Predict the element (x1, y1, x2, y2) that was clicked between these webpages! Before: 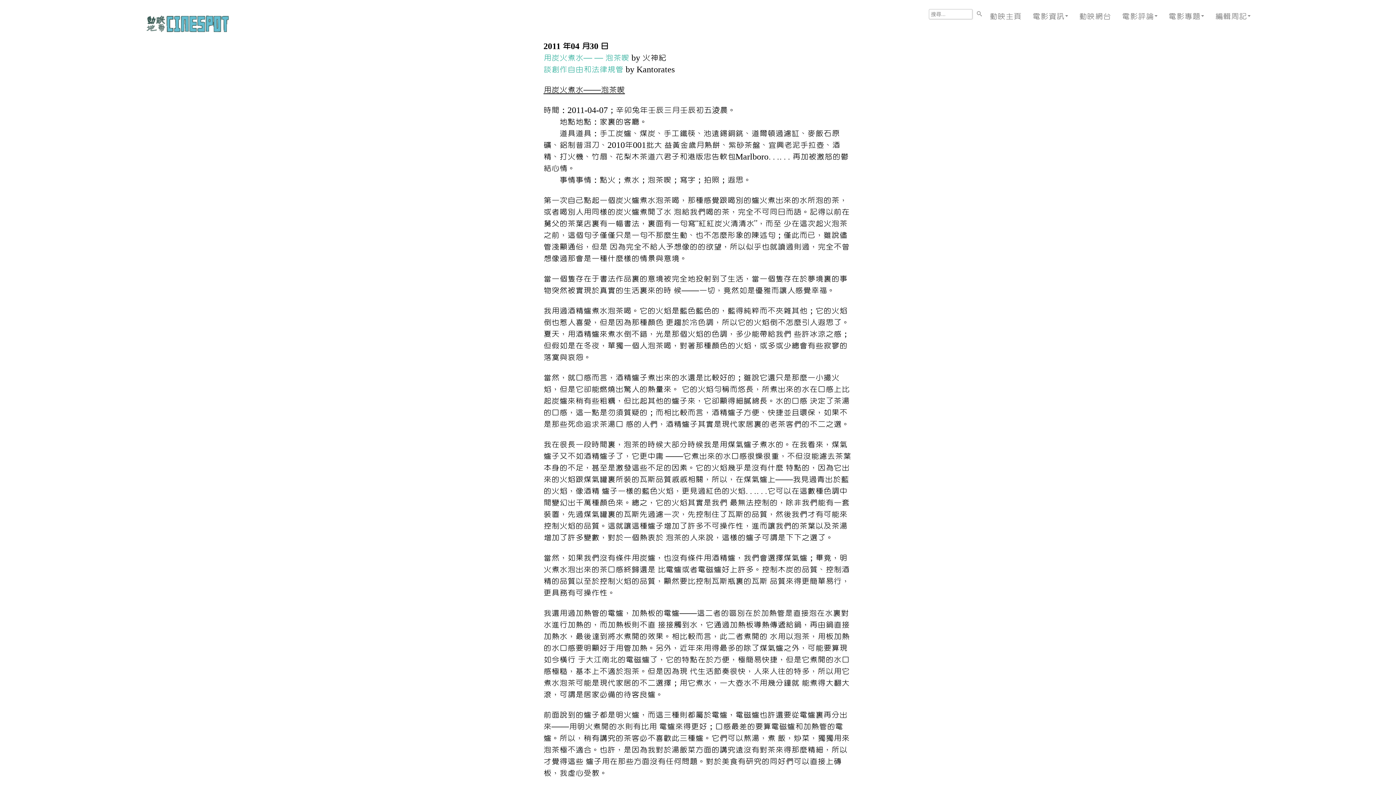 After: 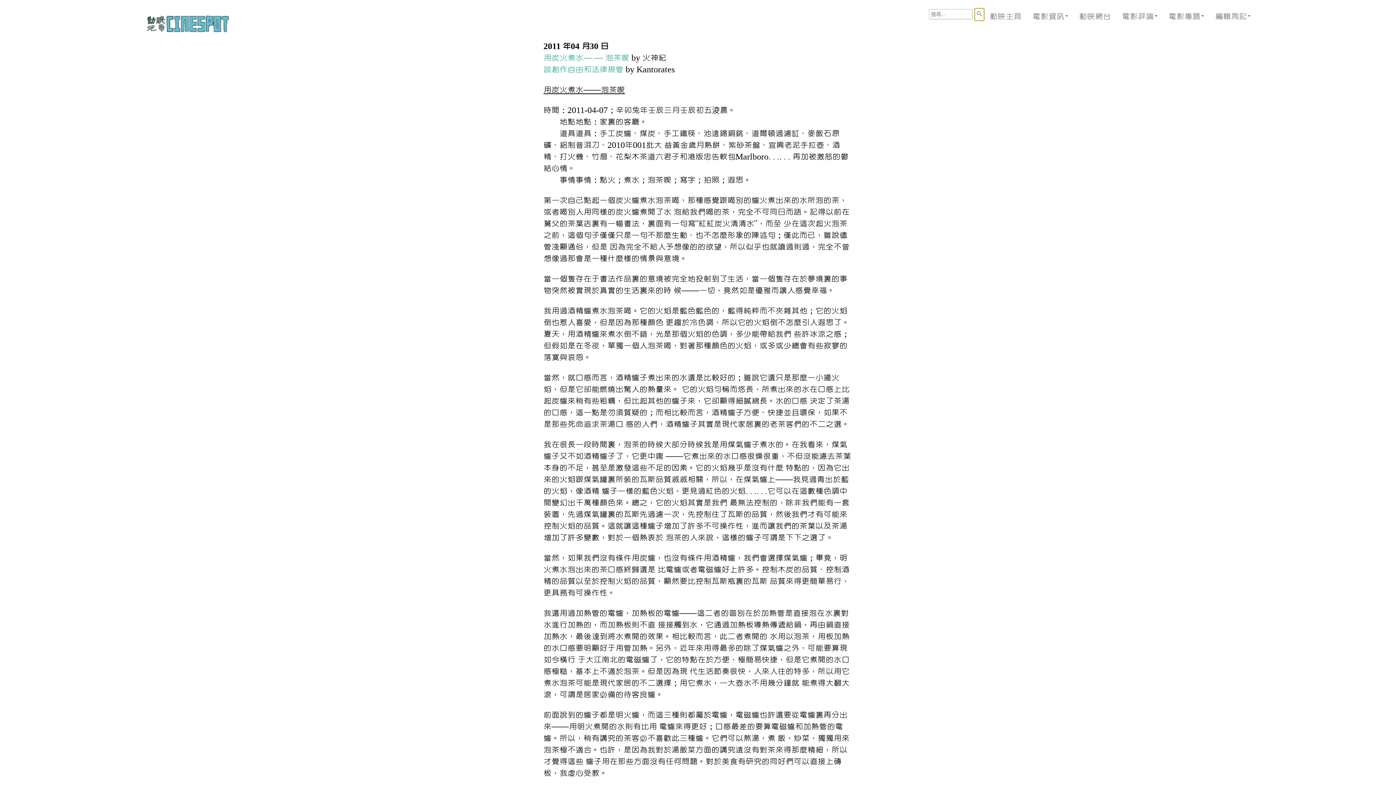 Action: bbox: (974, 8, 984, 20)